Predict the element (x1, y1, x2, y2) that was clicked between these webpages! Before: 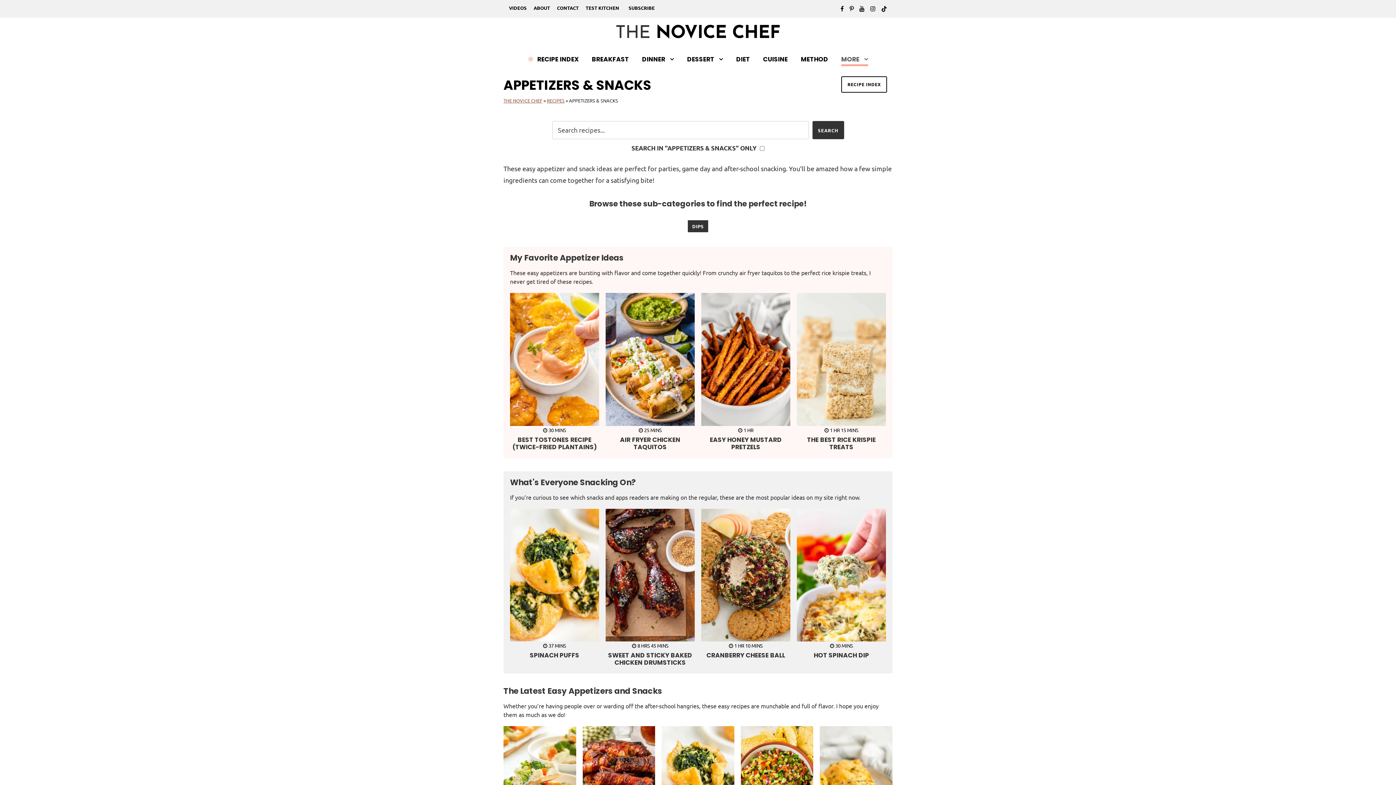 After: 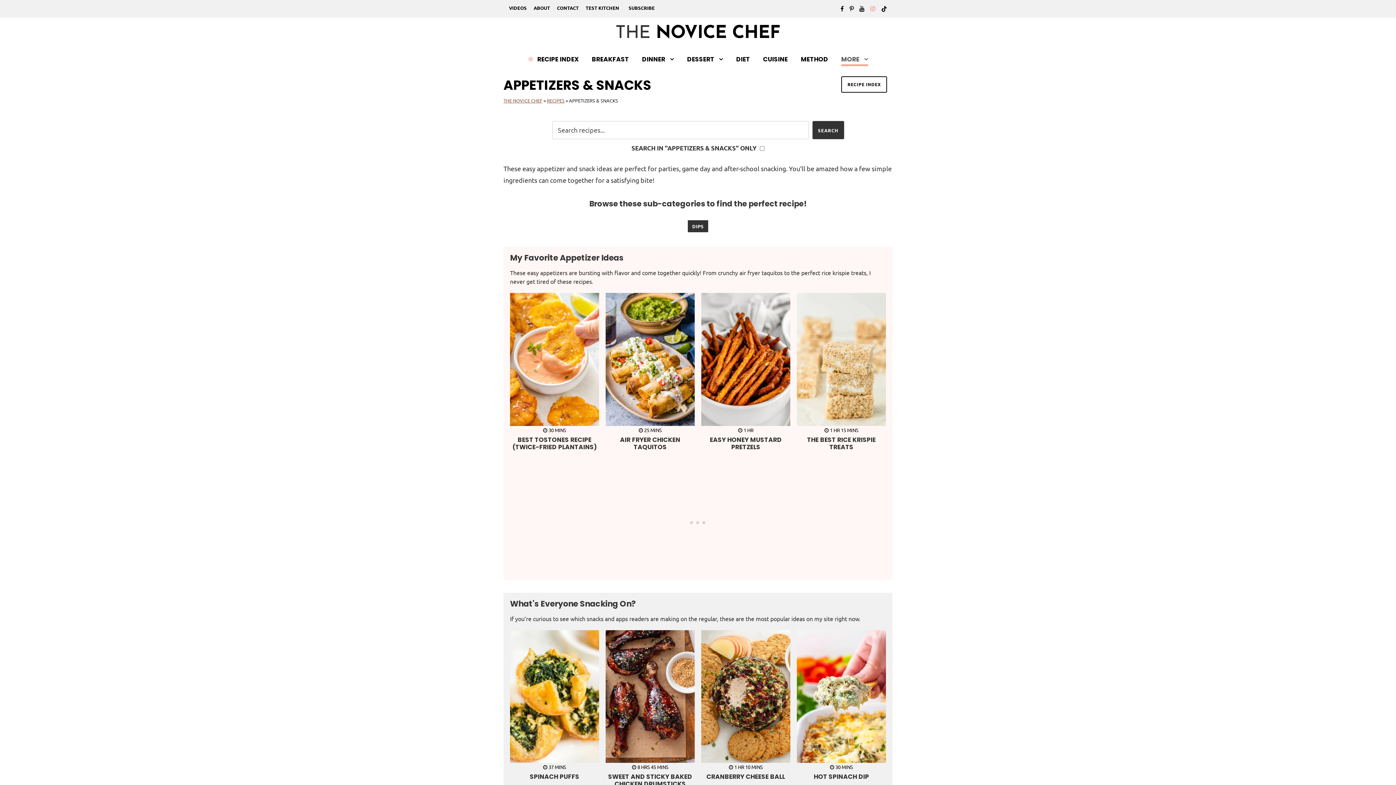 Action: label: instagram bbox: (870, 4, 875, 12)